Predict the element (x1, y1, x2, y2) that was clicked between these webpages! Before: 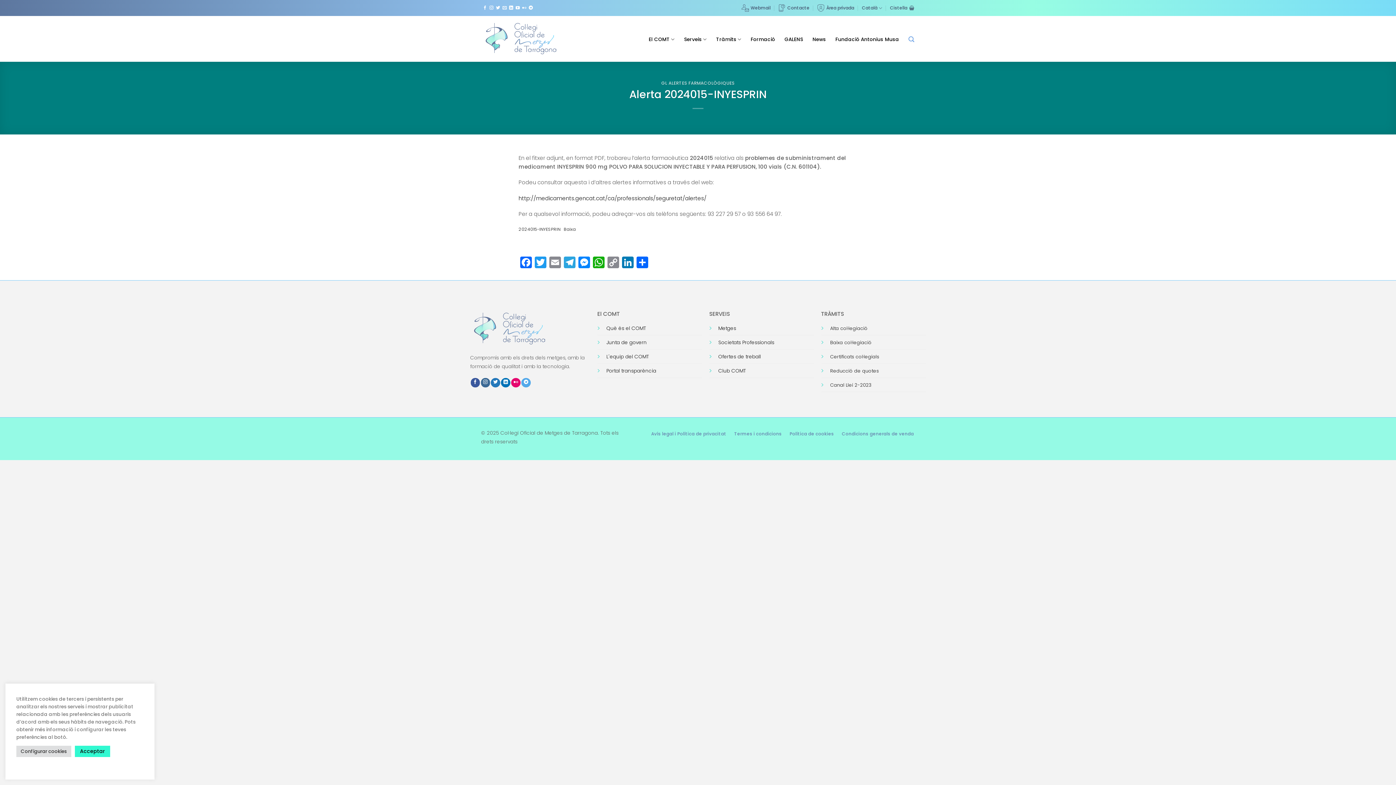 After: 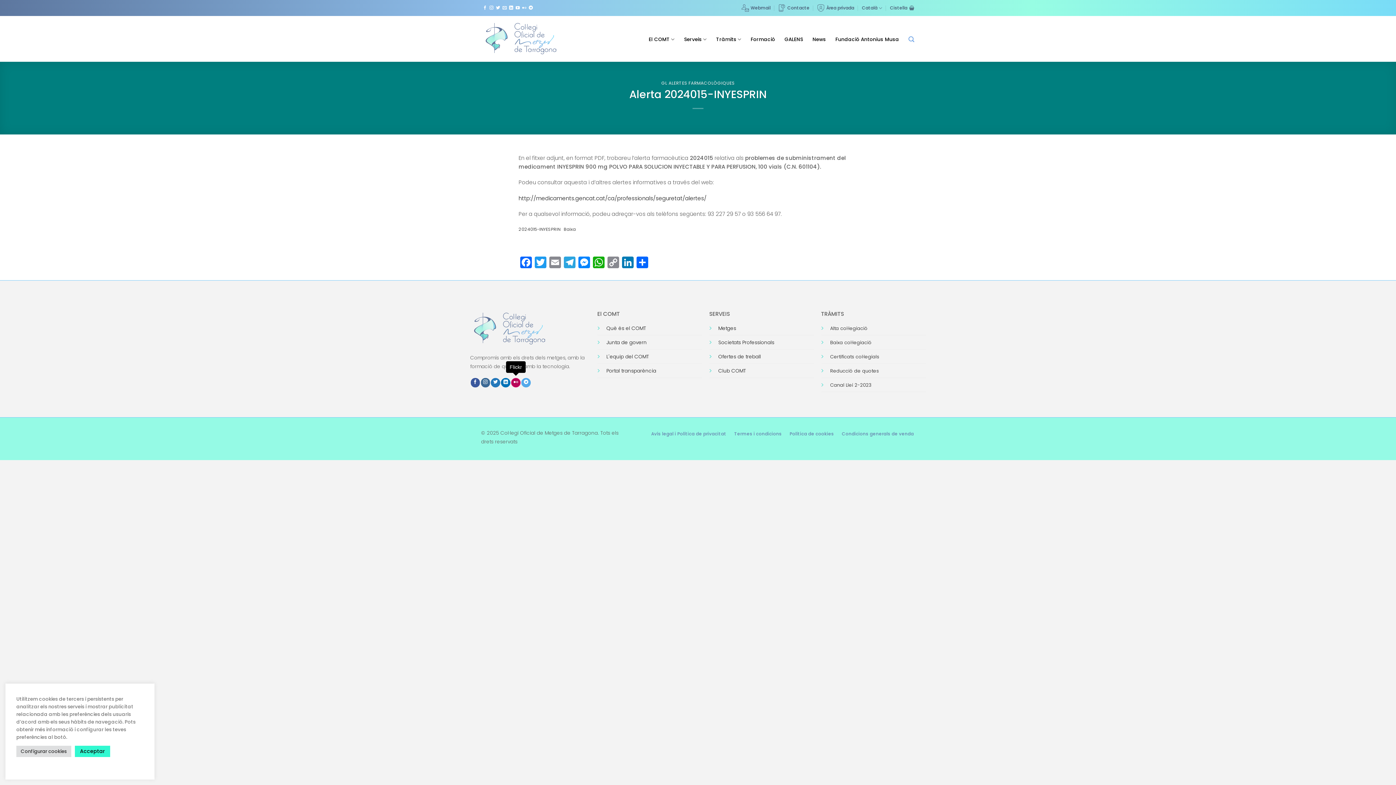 Action: label: Flickr bbox: (511, 378, 520, 387)